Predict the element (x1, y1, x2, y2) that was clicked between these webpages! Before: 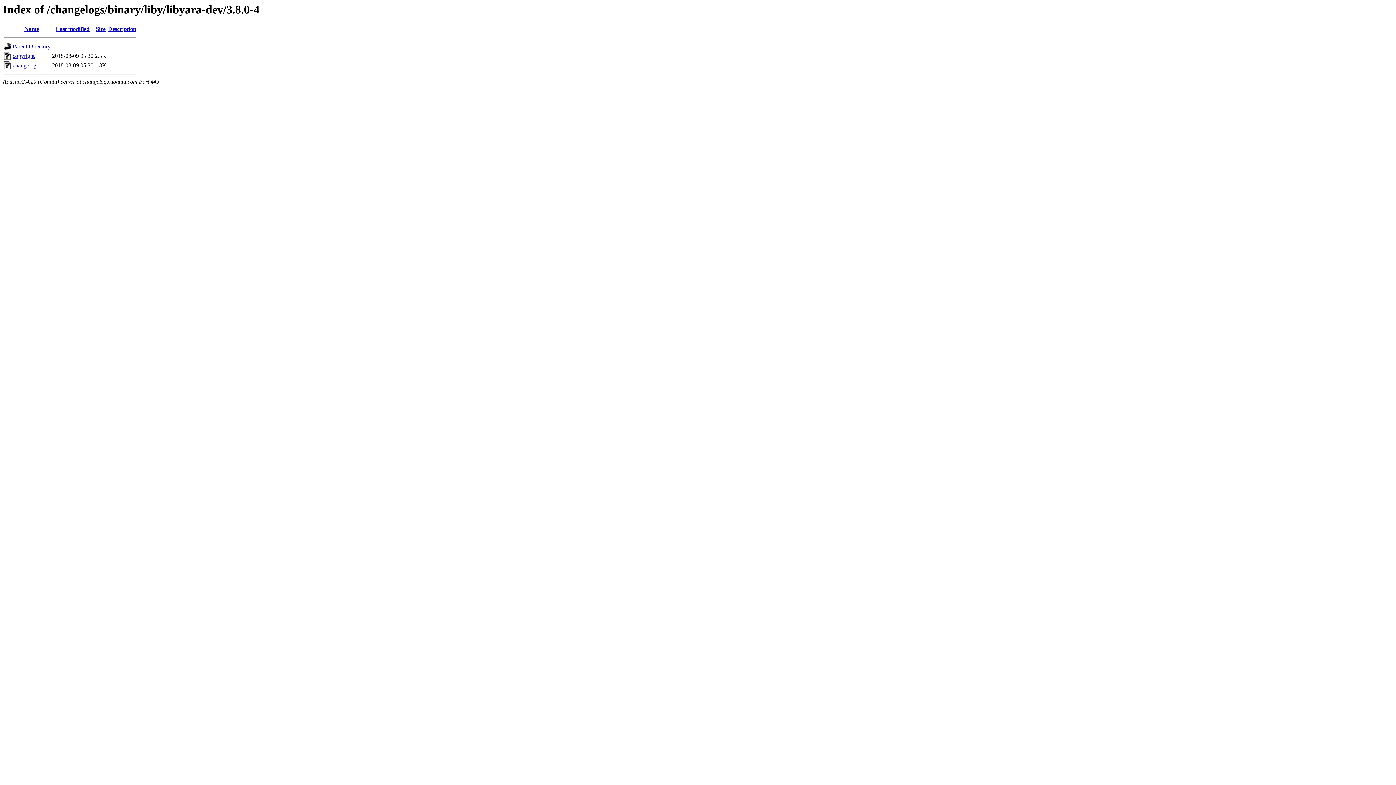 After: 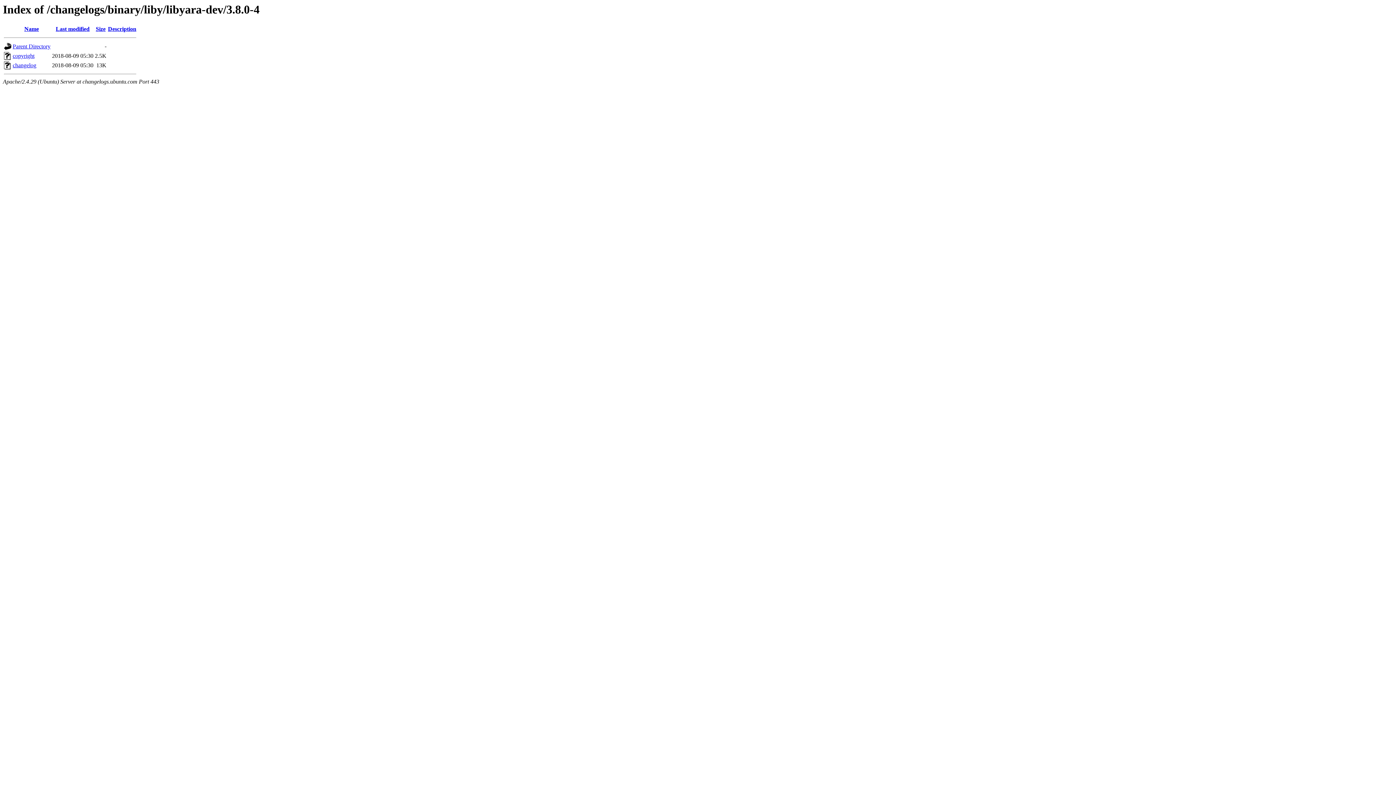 Action: bbox: (95, 25, 105, 32) label: Size